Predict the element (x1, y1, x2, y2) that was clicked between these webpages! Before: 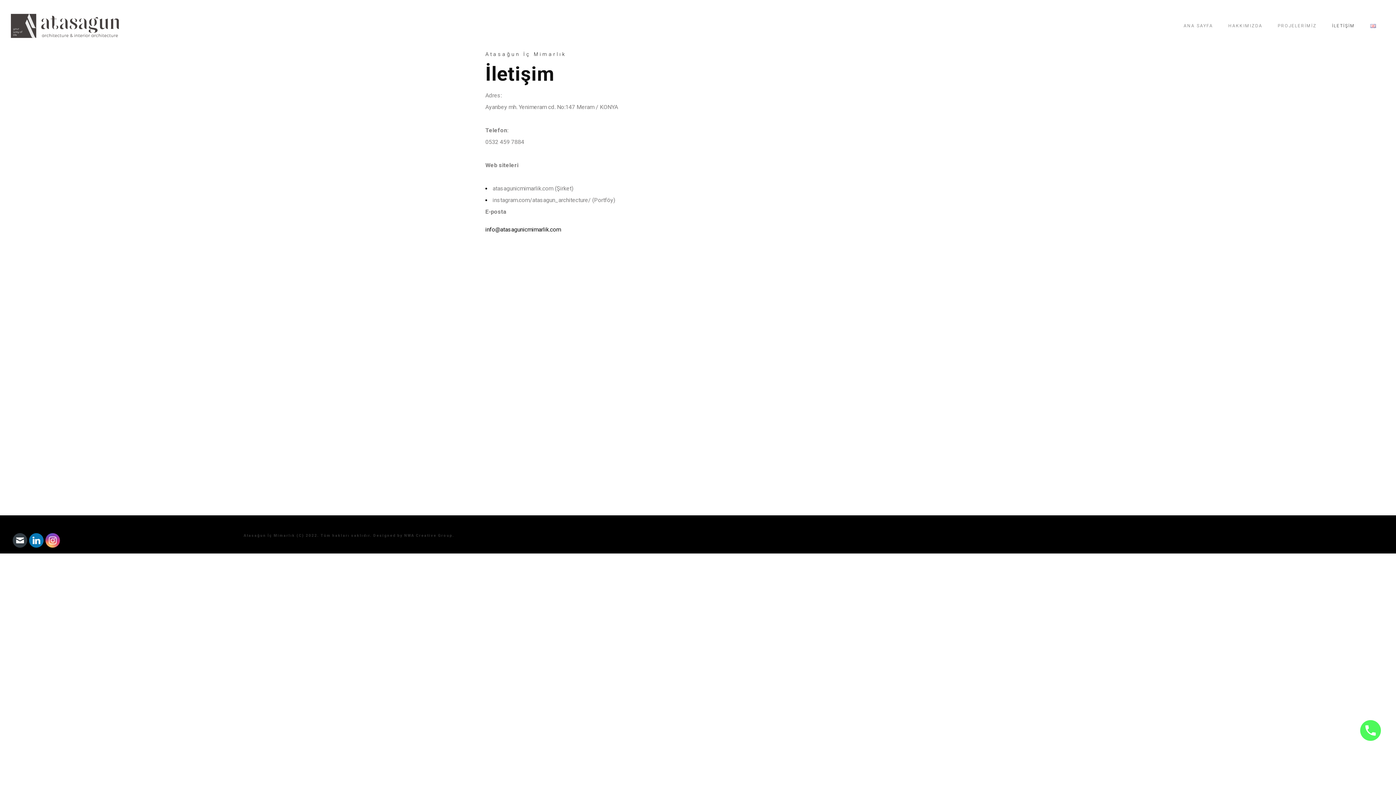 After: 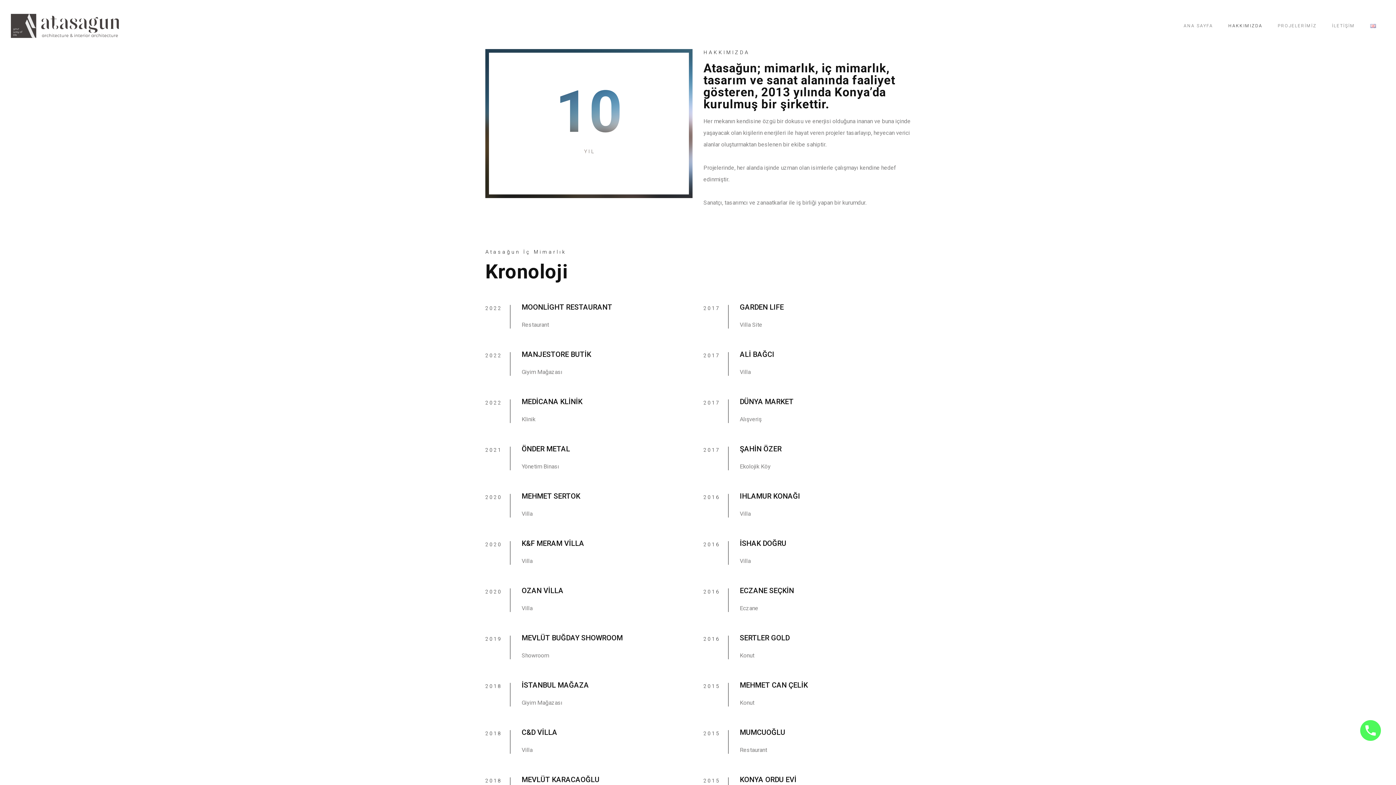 Action: label: HAKKIMIZDA bbox: (1223, 20, 1268, 30)